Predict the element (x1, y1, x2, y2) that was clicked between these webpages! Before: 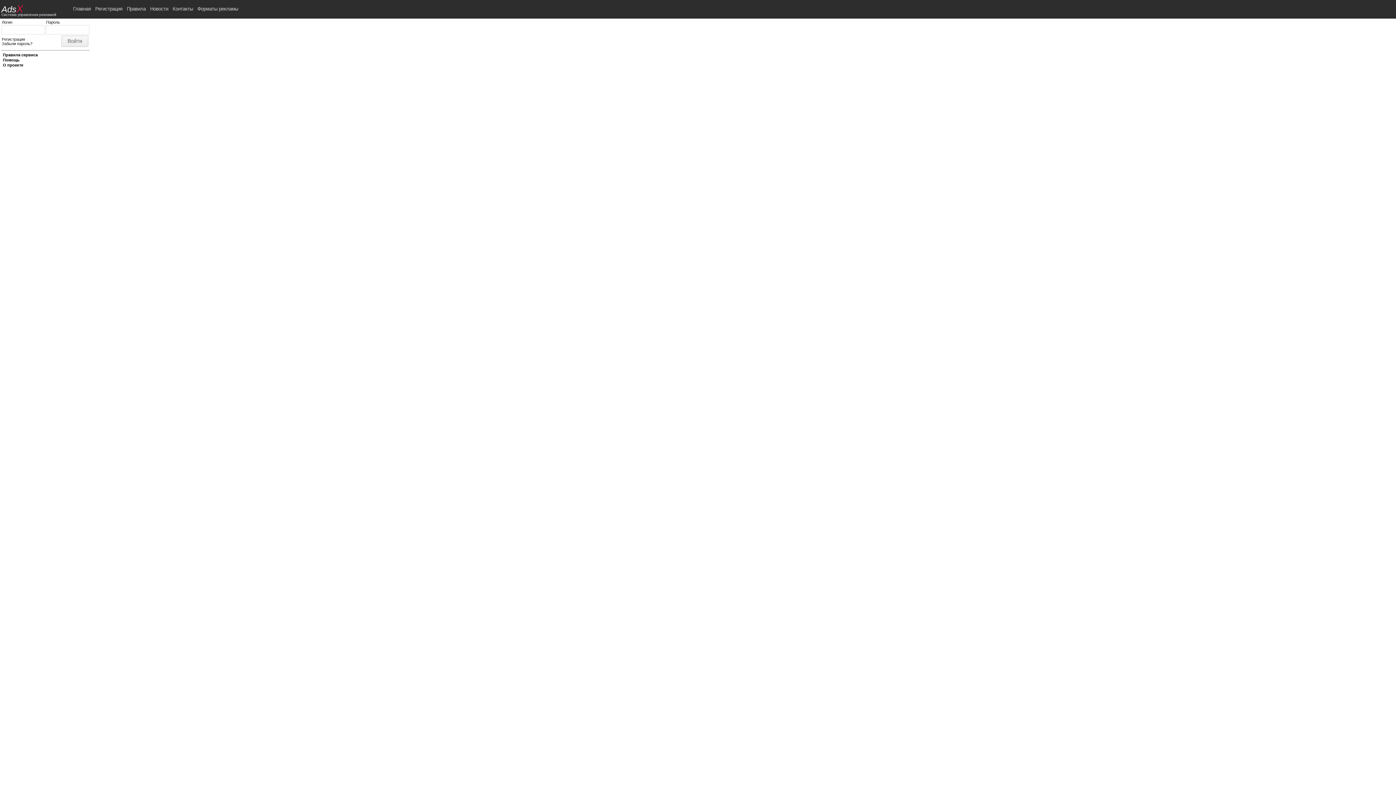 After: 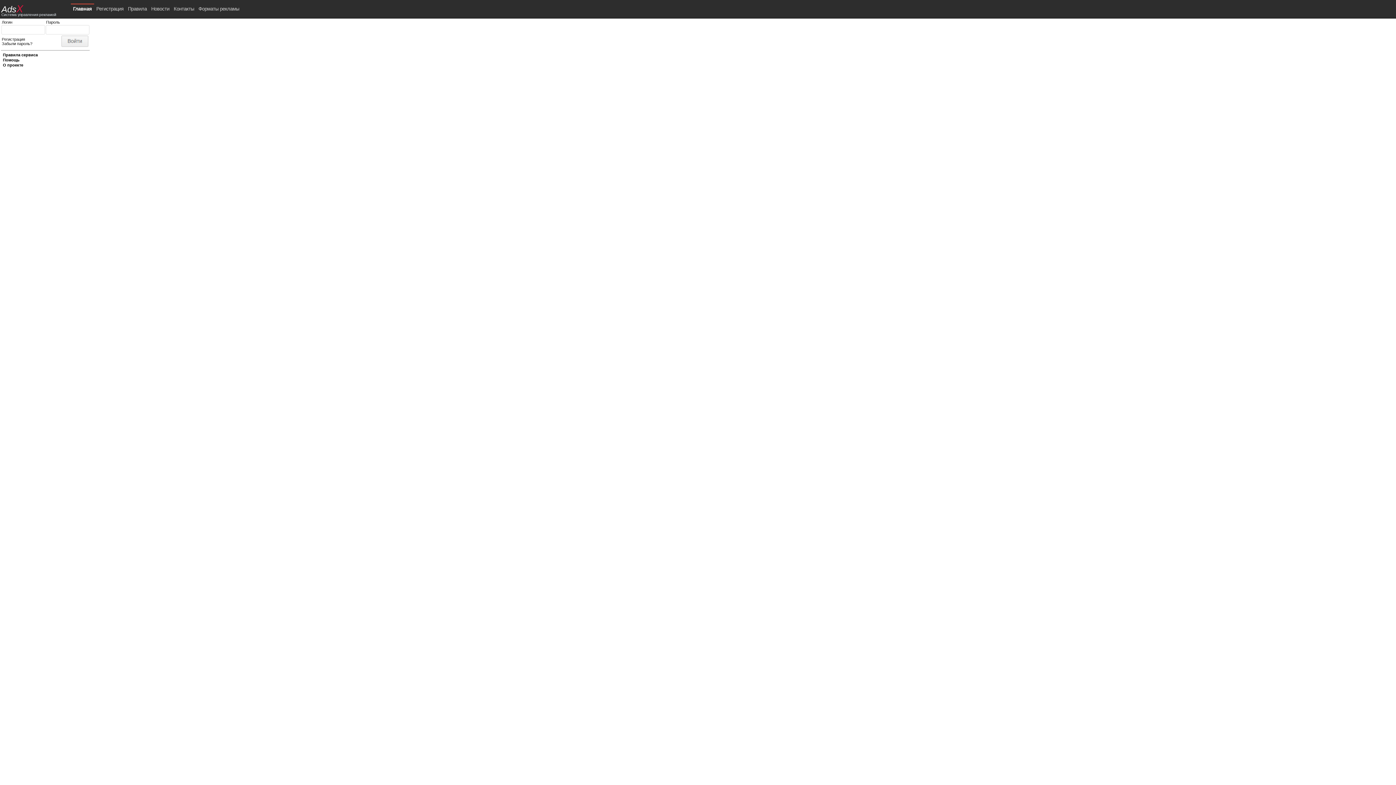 Action: label: Главная bbox: (70, 4, 93, 14)